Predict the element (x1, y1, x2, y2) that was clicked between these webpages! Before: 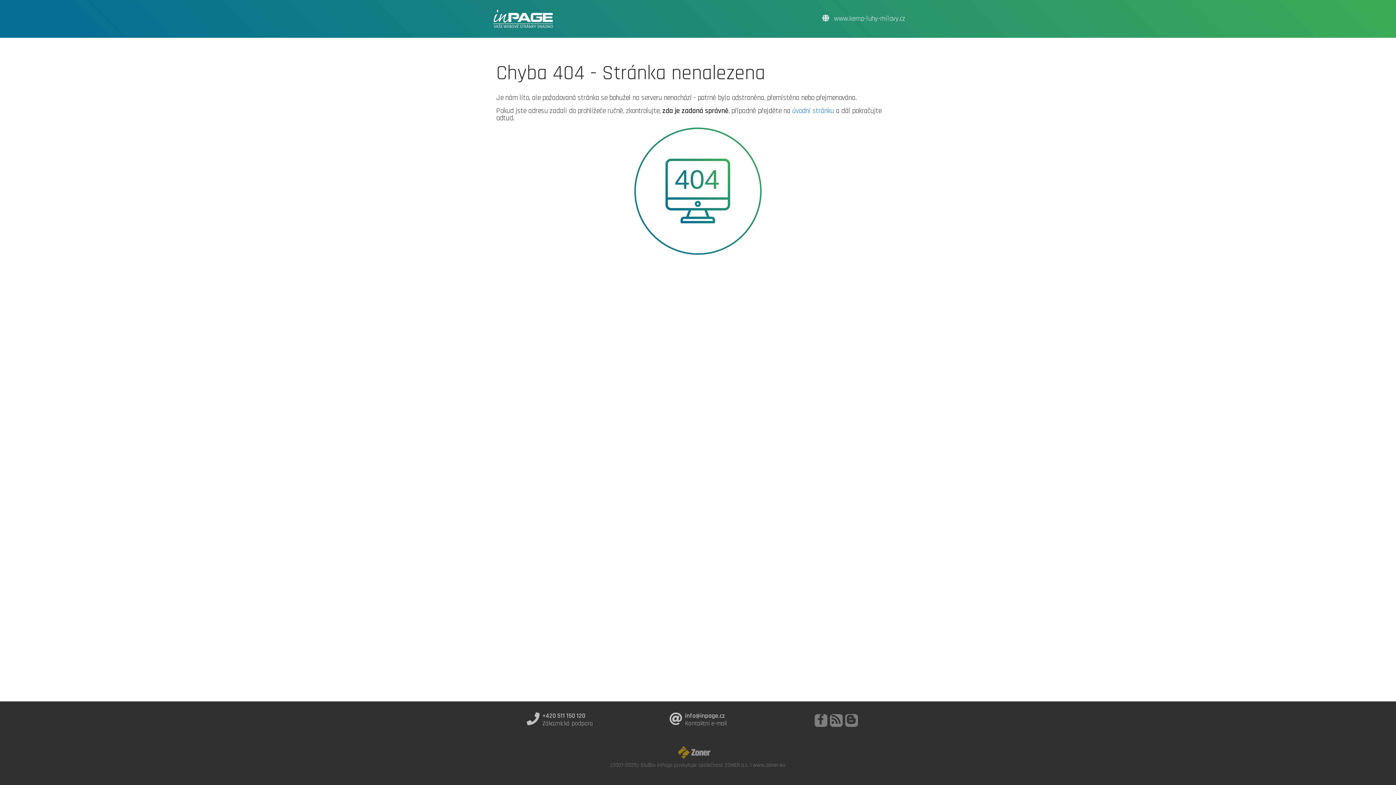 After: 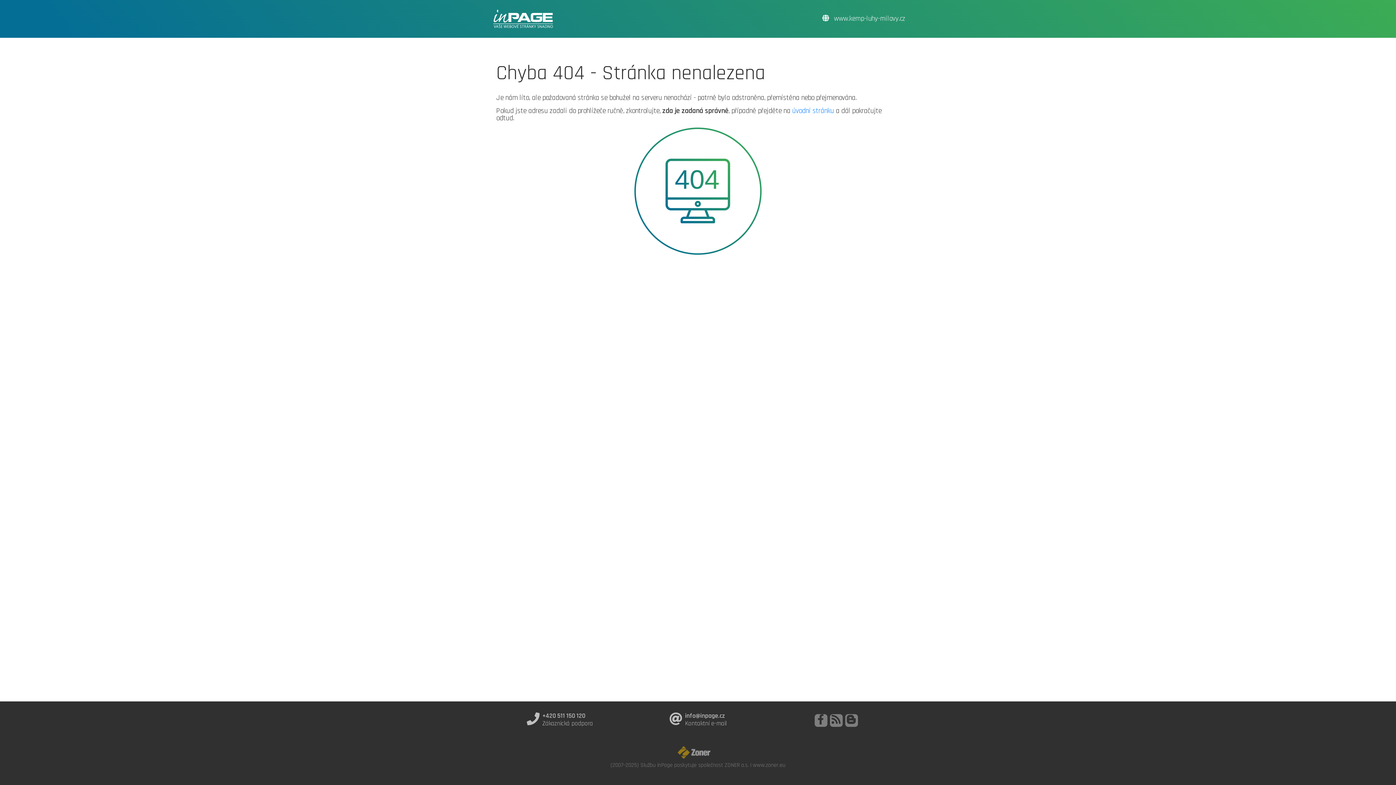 Action: bbox: (677, 749, 718, 756)